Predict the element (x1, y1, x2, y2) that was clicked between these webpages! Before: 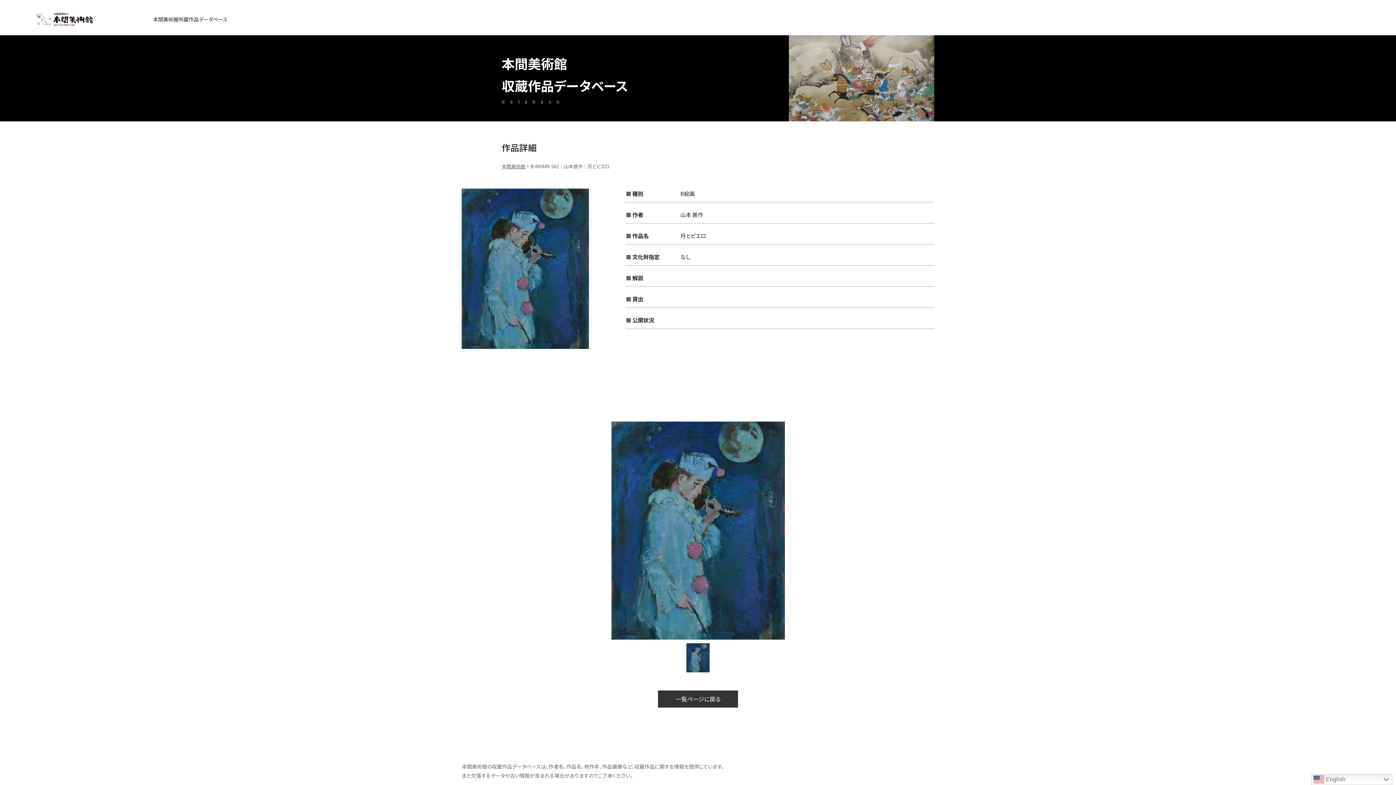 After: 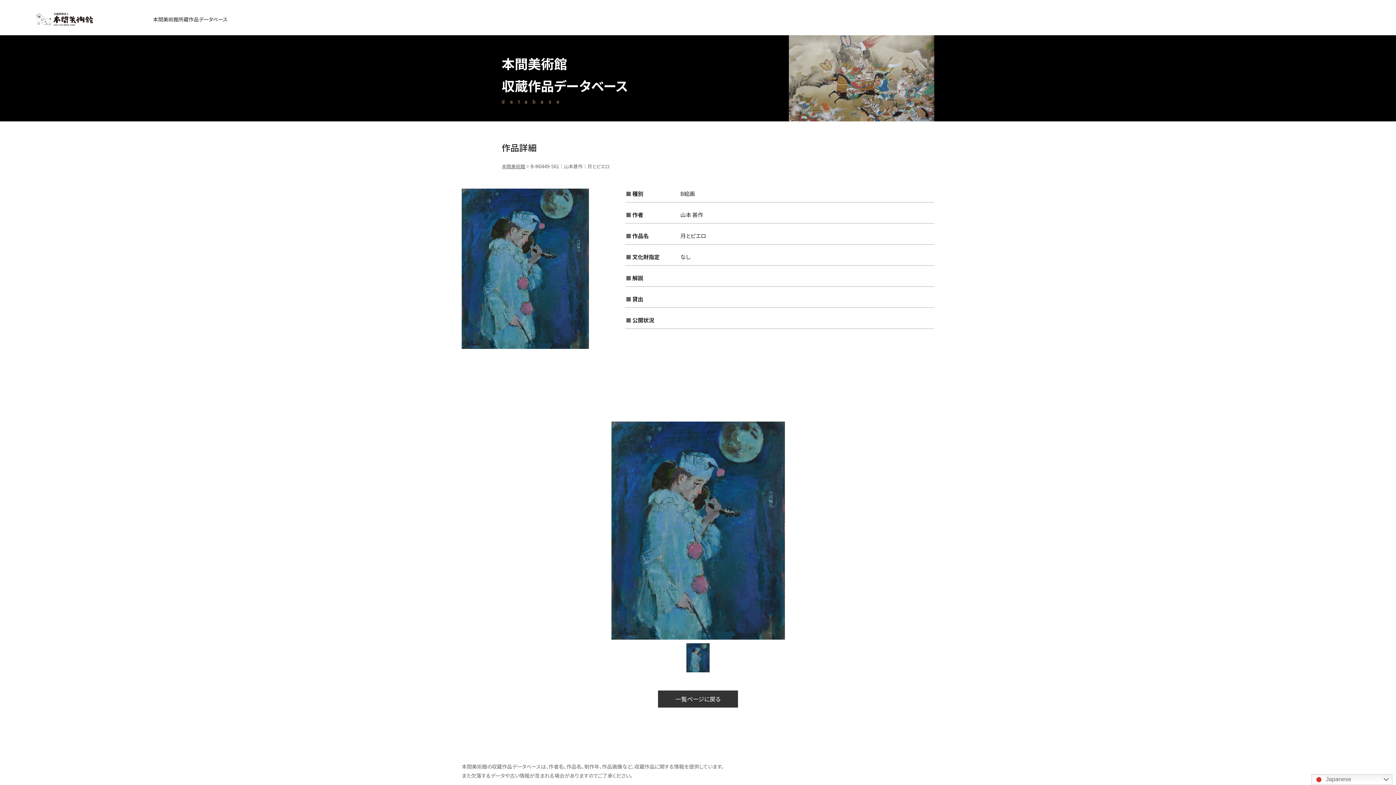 Action: bbox: (658, 690, 738, 707) label: 一覧ページに戻る